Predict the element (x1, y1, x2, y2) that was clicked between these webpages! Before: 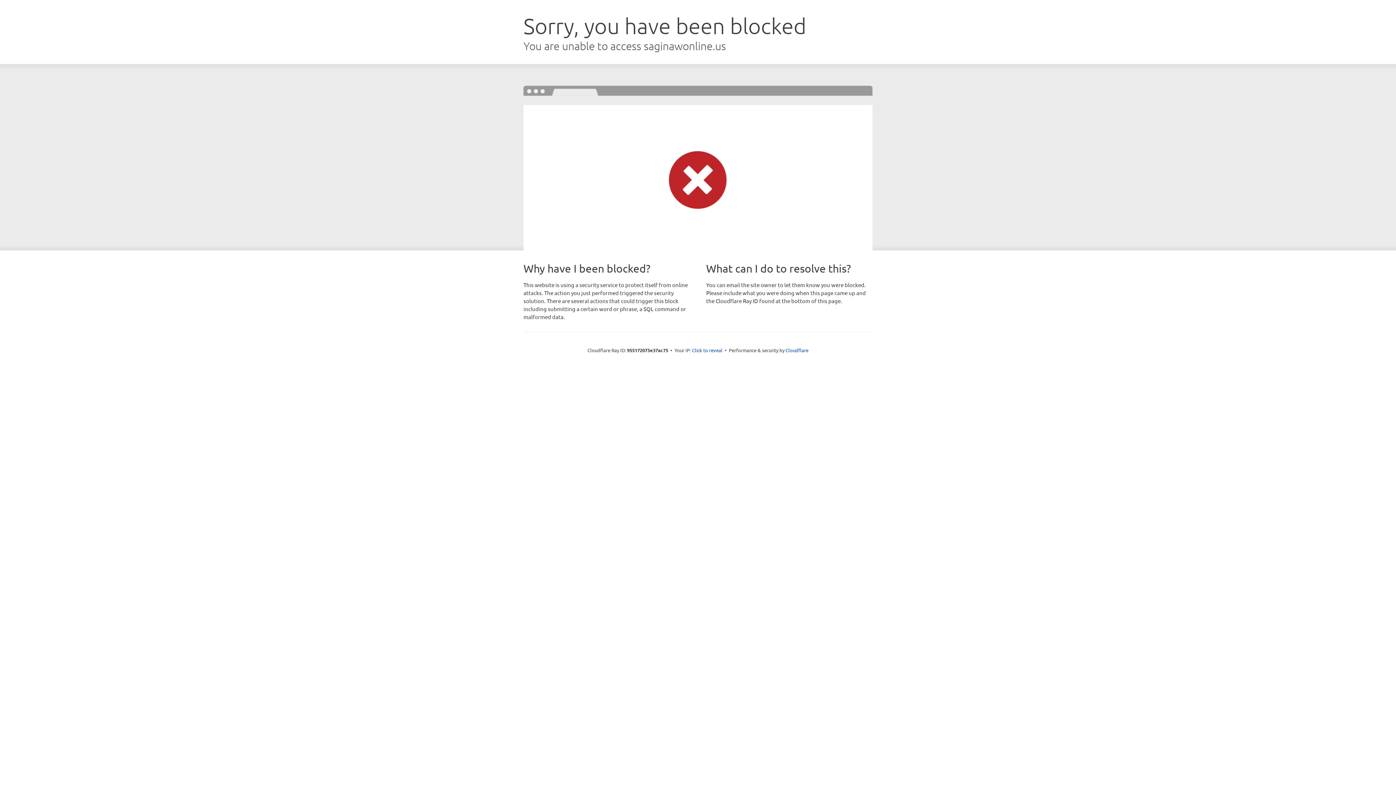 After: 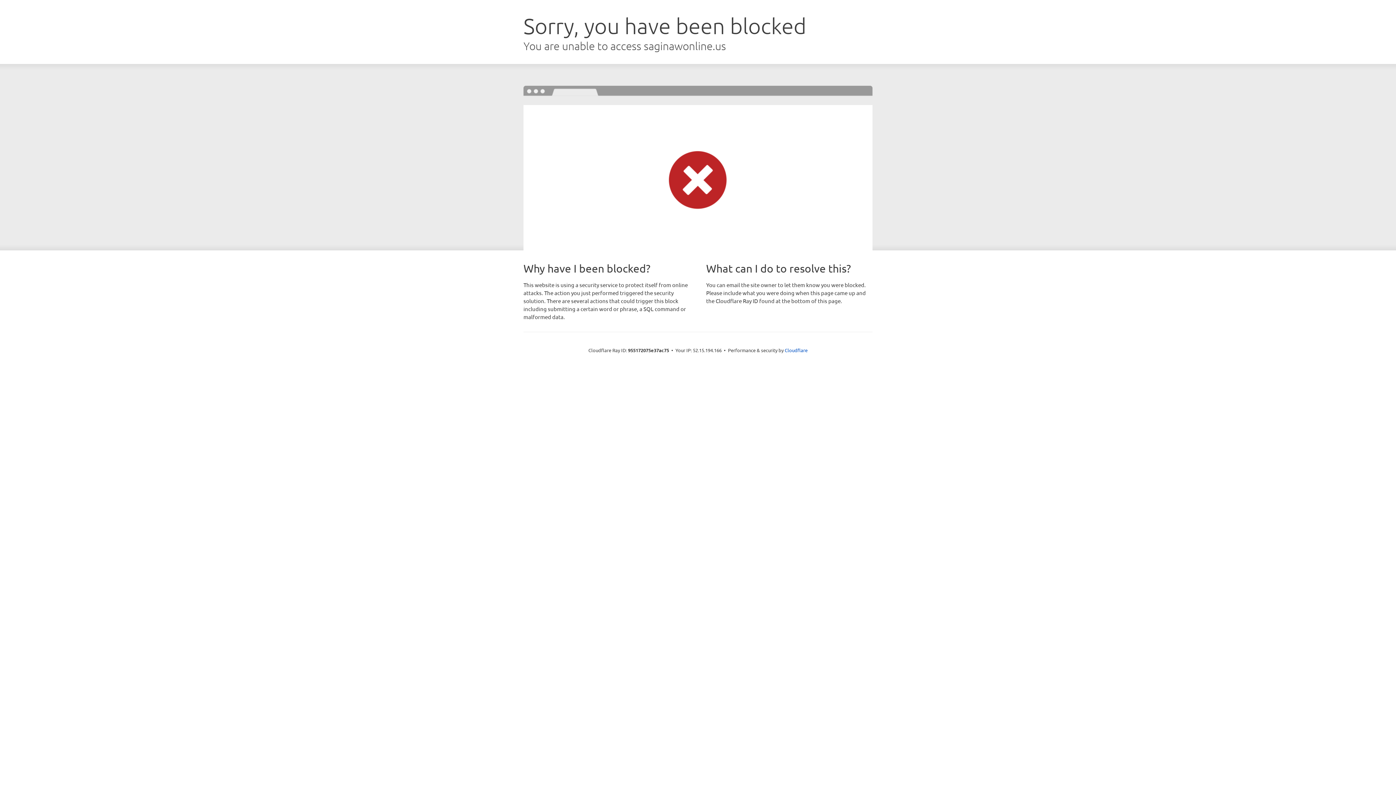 Action: bbox: (692, 346, 722, 353) label: Click to reveal